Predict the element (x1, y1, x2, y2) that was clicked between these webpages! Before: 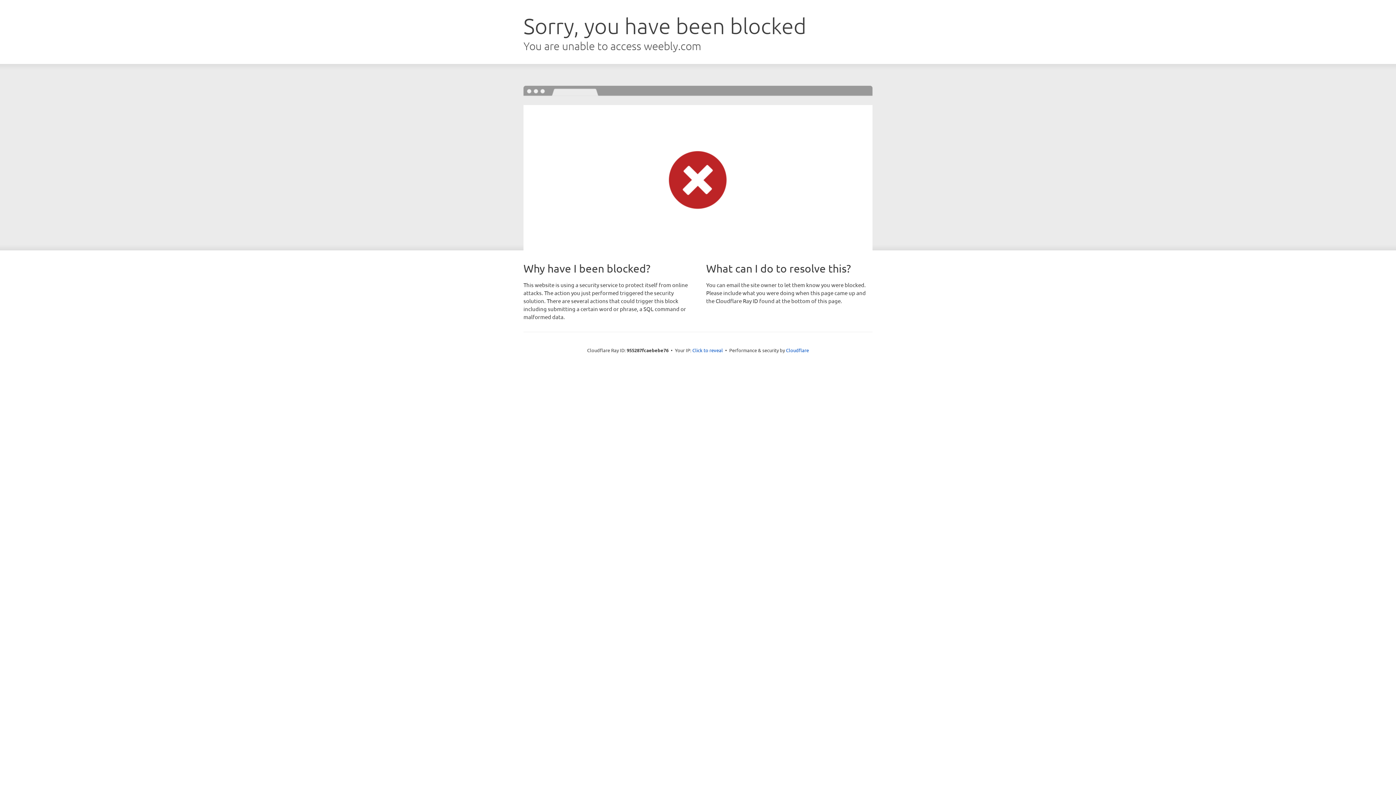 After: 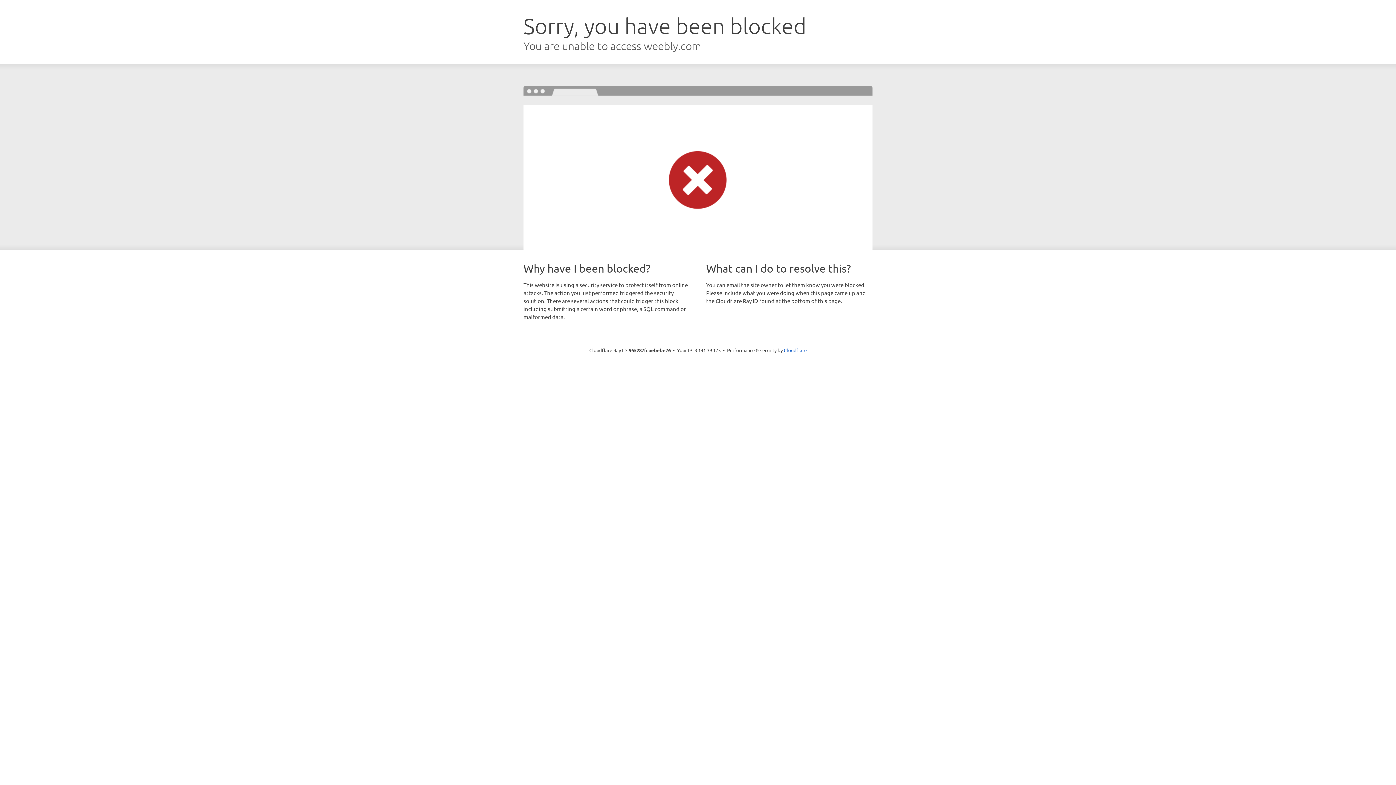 Action: bbox: (692, 346, 723, 353) label: Click to reveal